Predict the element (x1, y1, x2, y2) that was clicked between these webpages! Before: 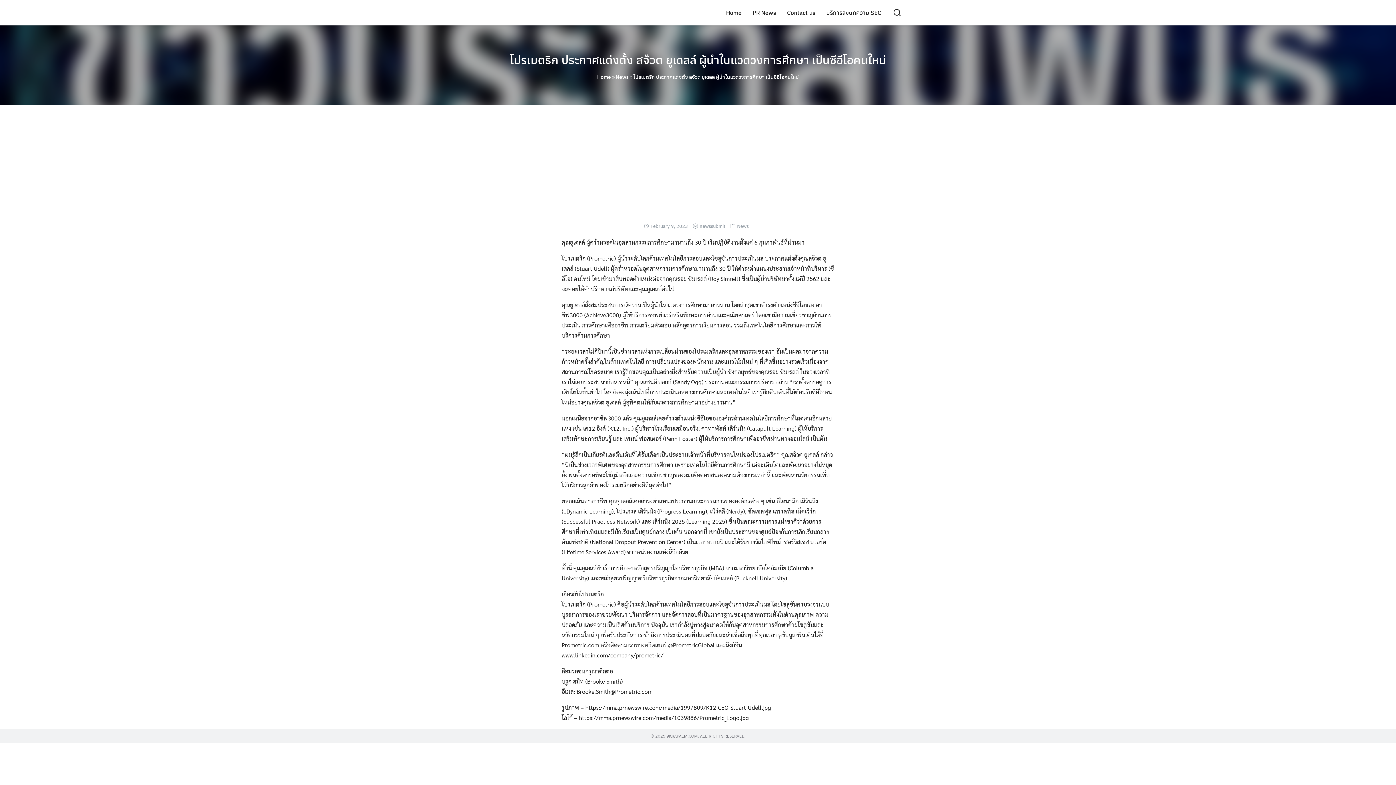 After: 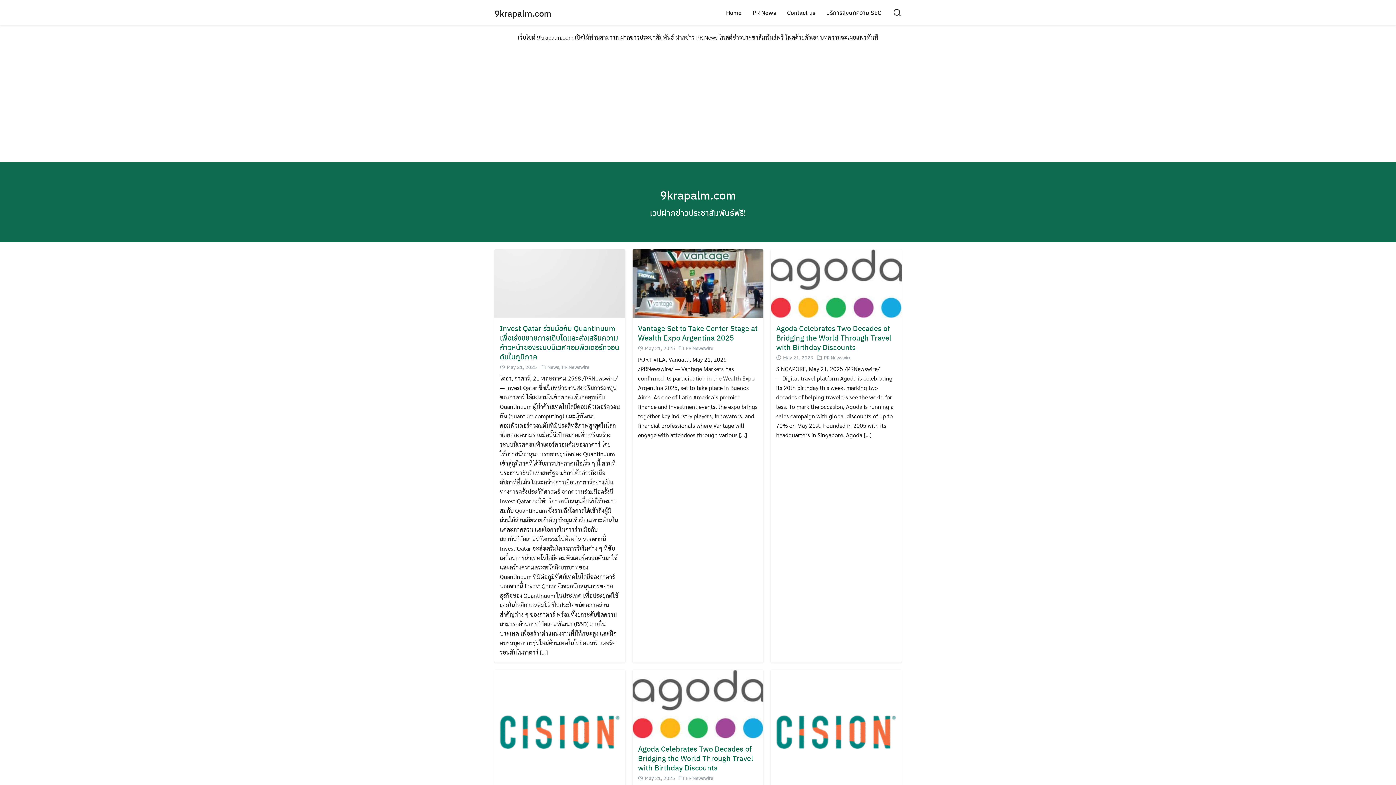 Action: label: Home bbox: (720, 6, 747, 19)